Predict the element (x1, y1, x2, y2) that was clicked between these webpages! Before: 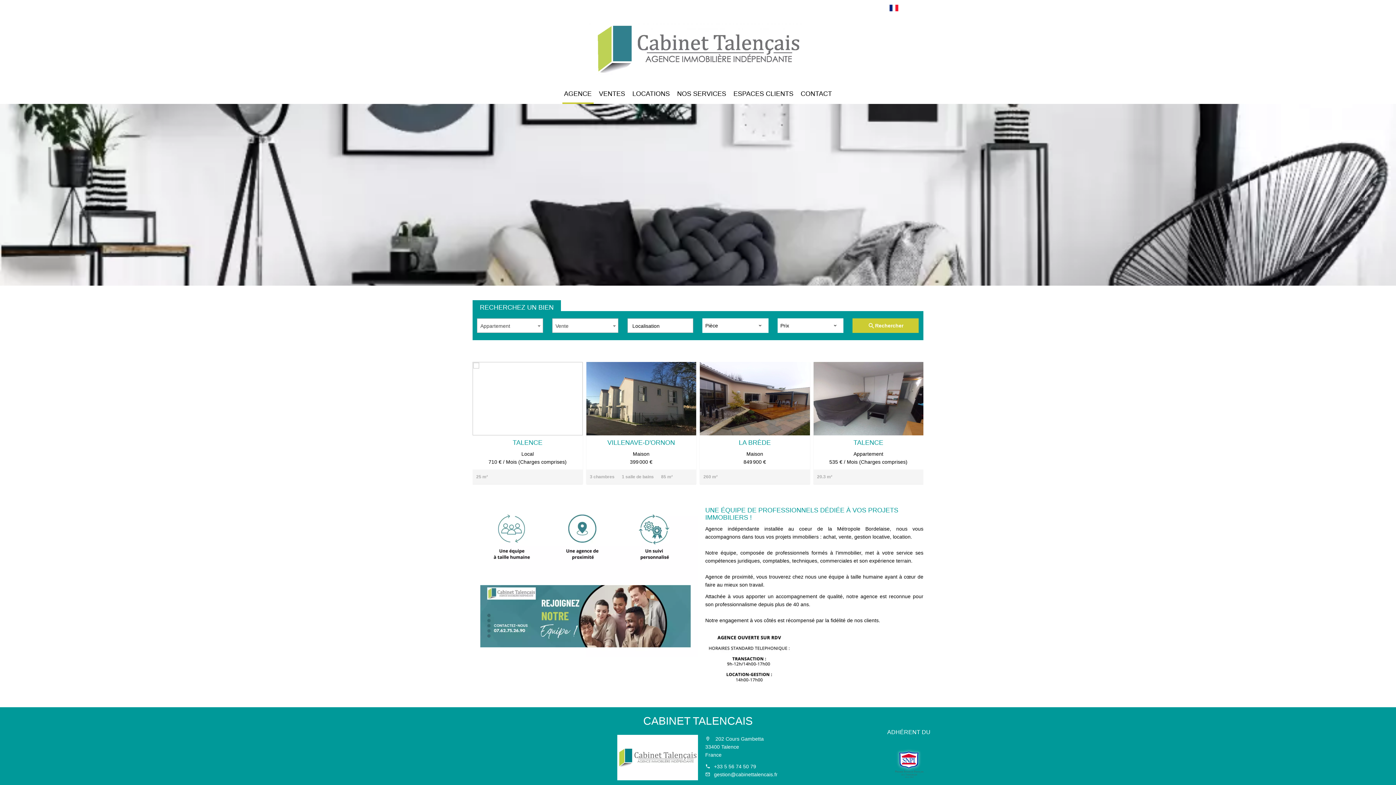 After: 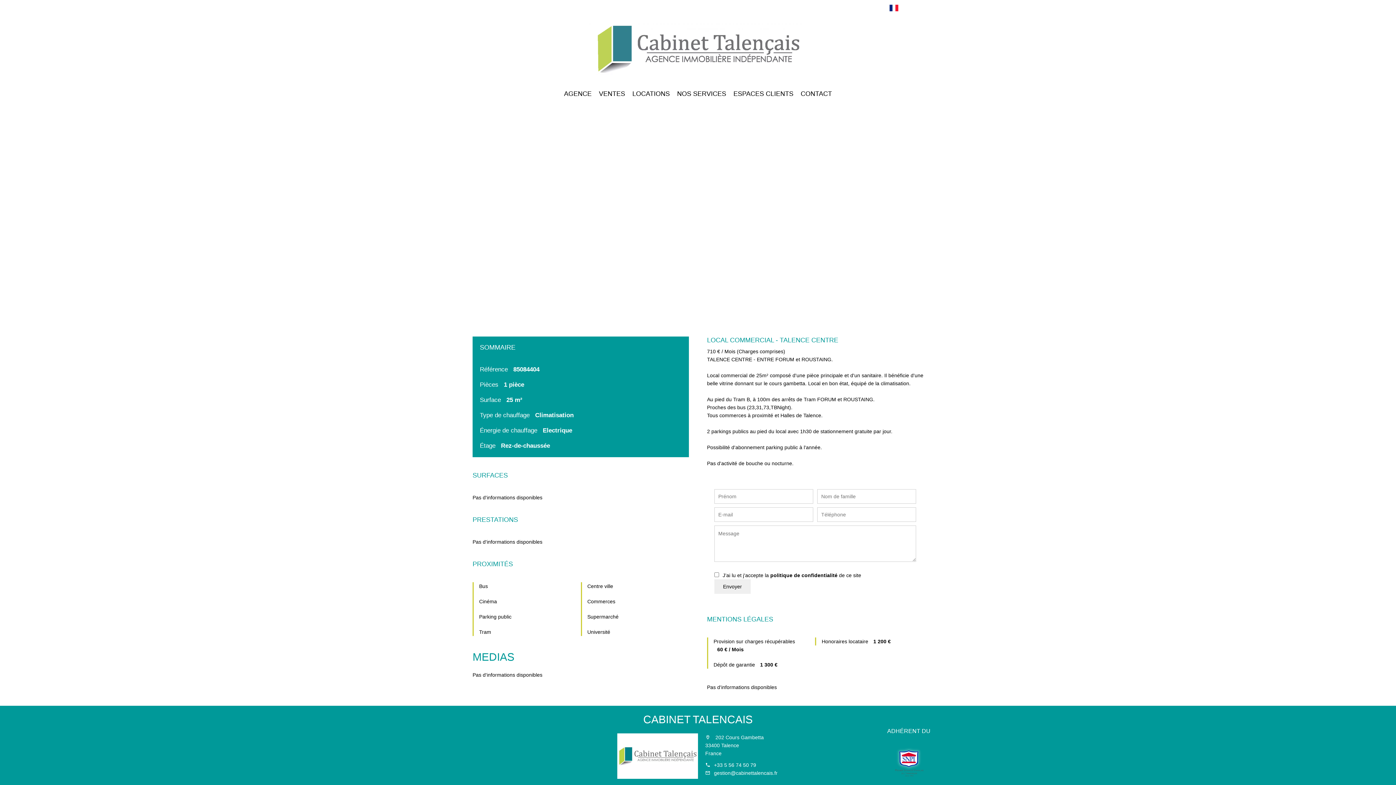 Action: label: TALENCE

Local
710 € / Mois (Charges comprises)

25 m² bbox: (472, 362, 582, 484)